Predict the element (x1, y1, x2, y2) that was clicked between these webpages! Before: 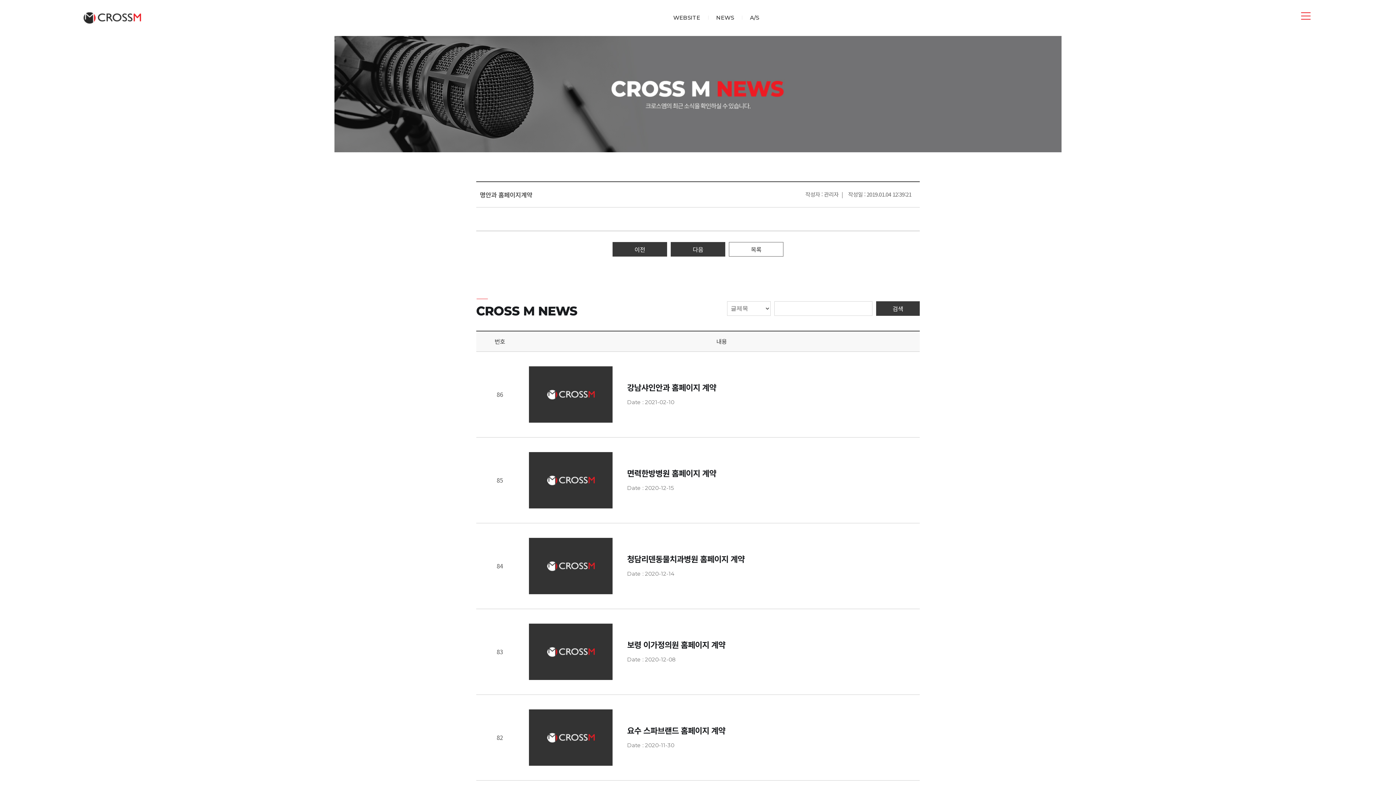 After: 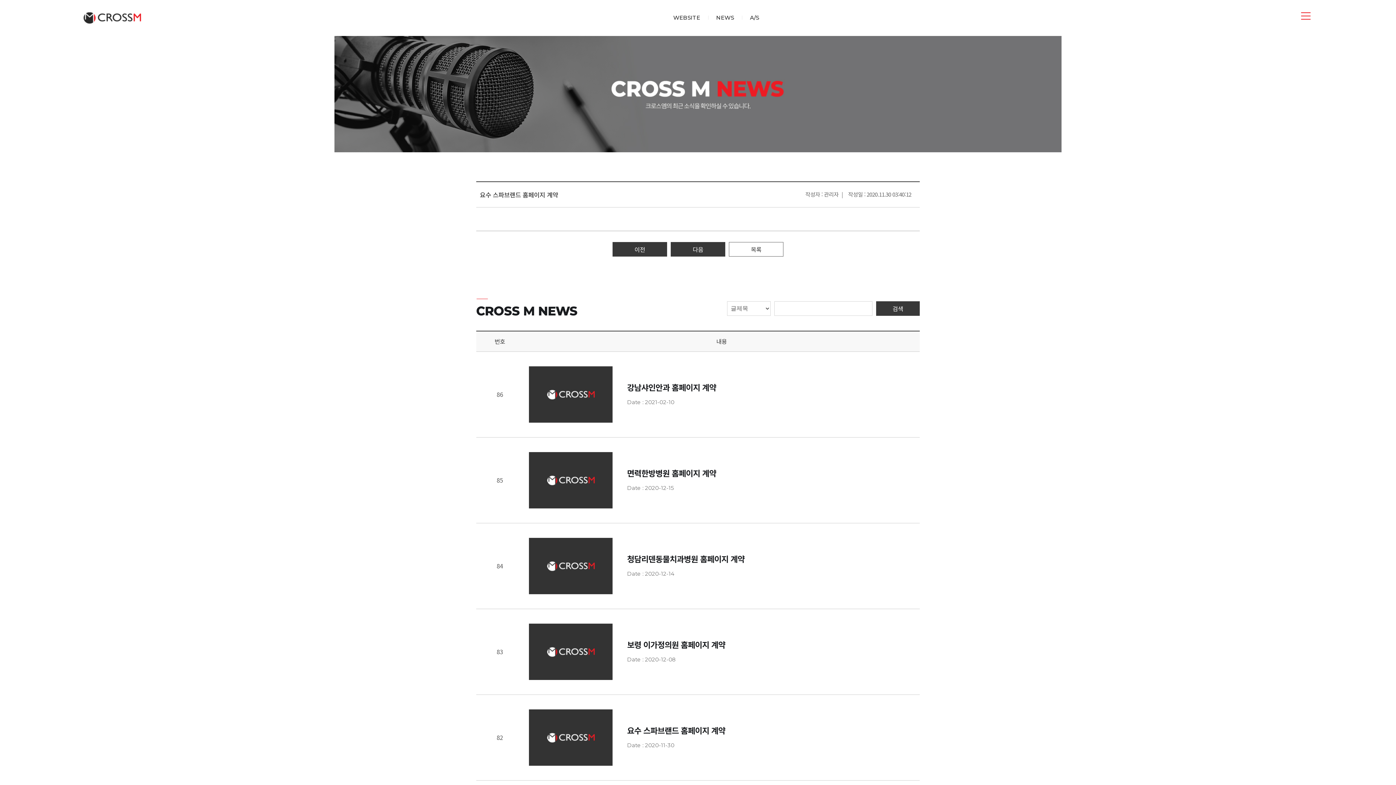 Action: bbox: (627, 725, 914, 735) label: 요수 스파브랜드 홈페이지 계약